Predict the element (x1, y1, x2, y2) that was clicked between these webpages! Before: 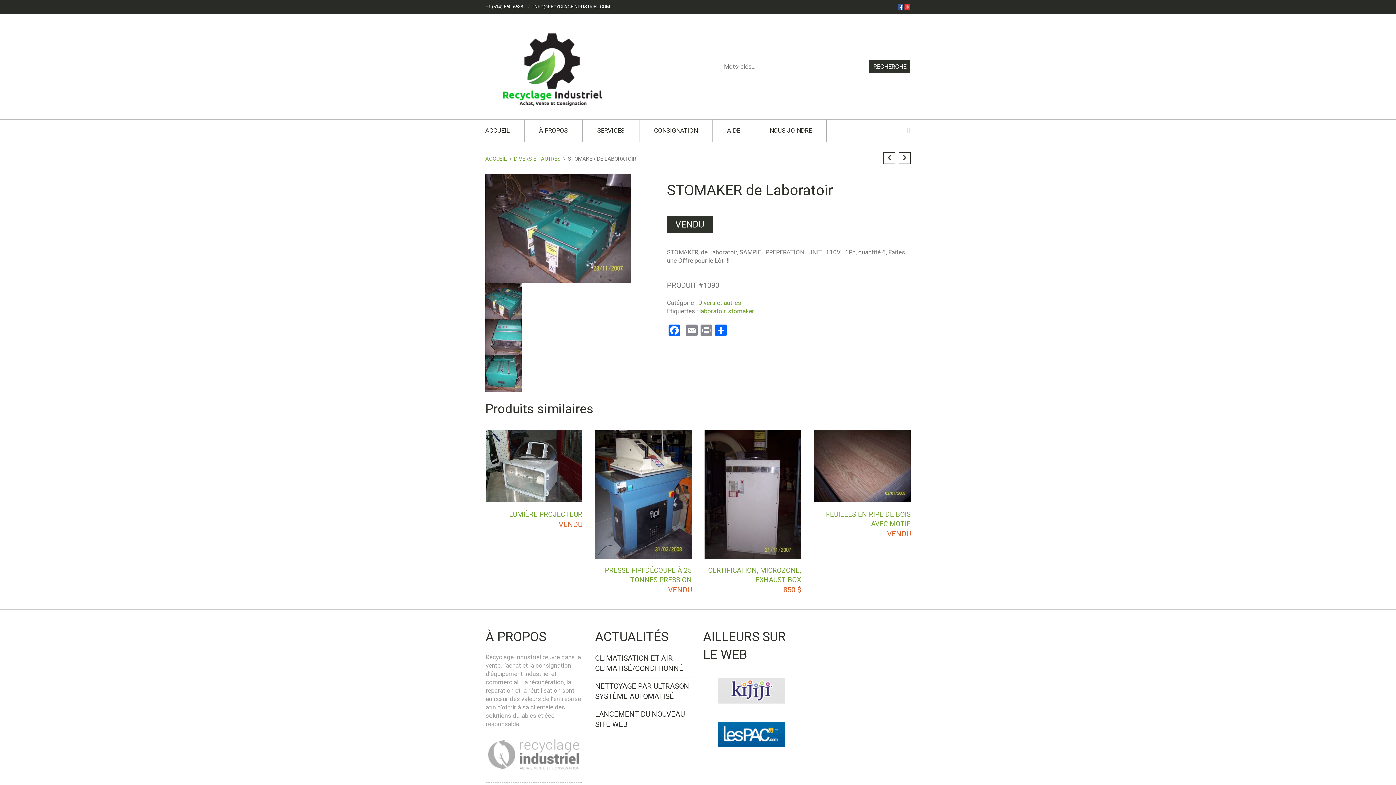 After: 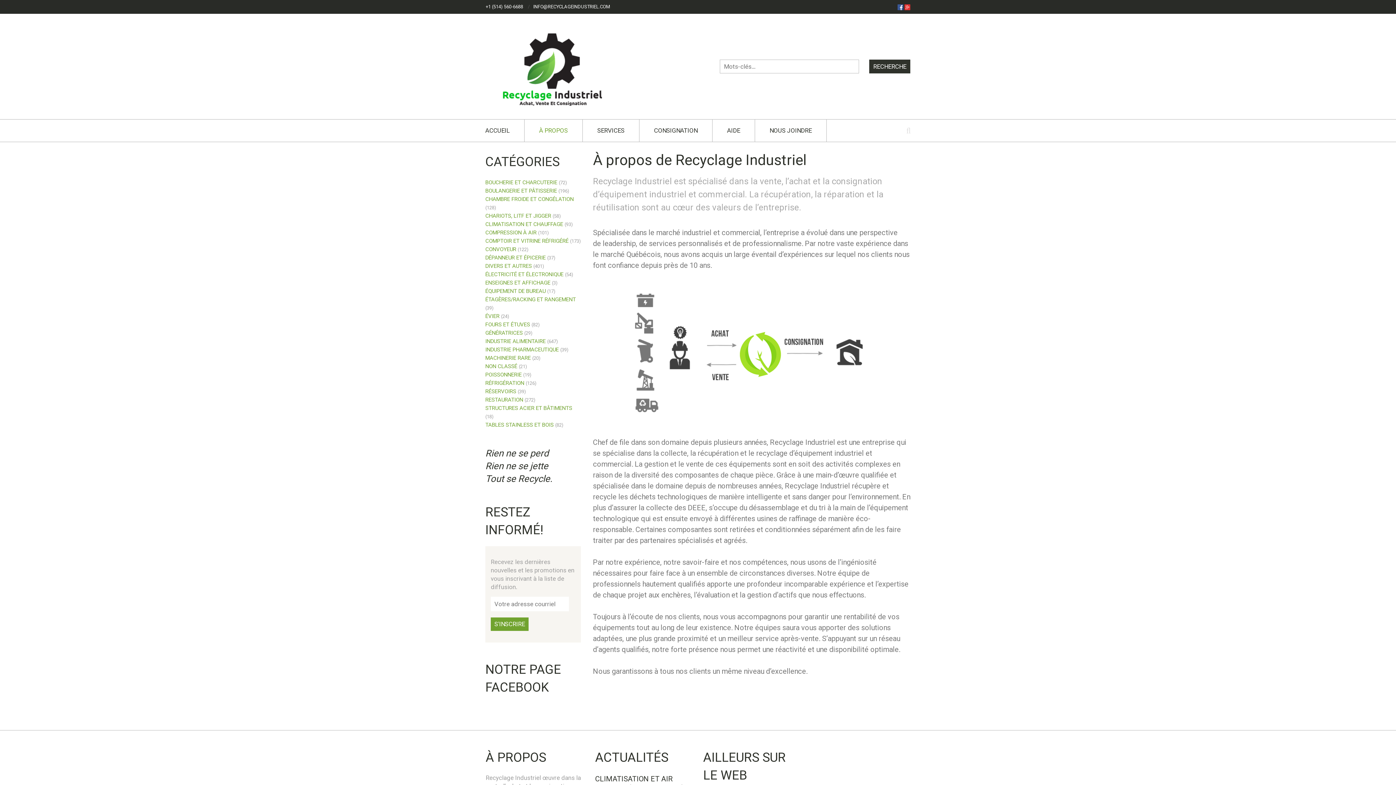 Action: bbox: (524, 119, 582, 141) label: À PROPOS